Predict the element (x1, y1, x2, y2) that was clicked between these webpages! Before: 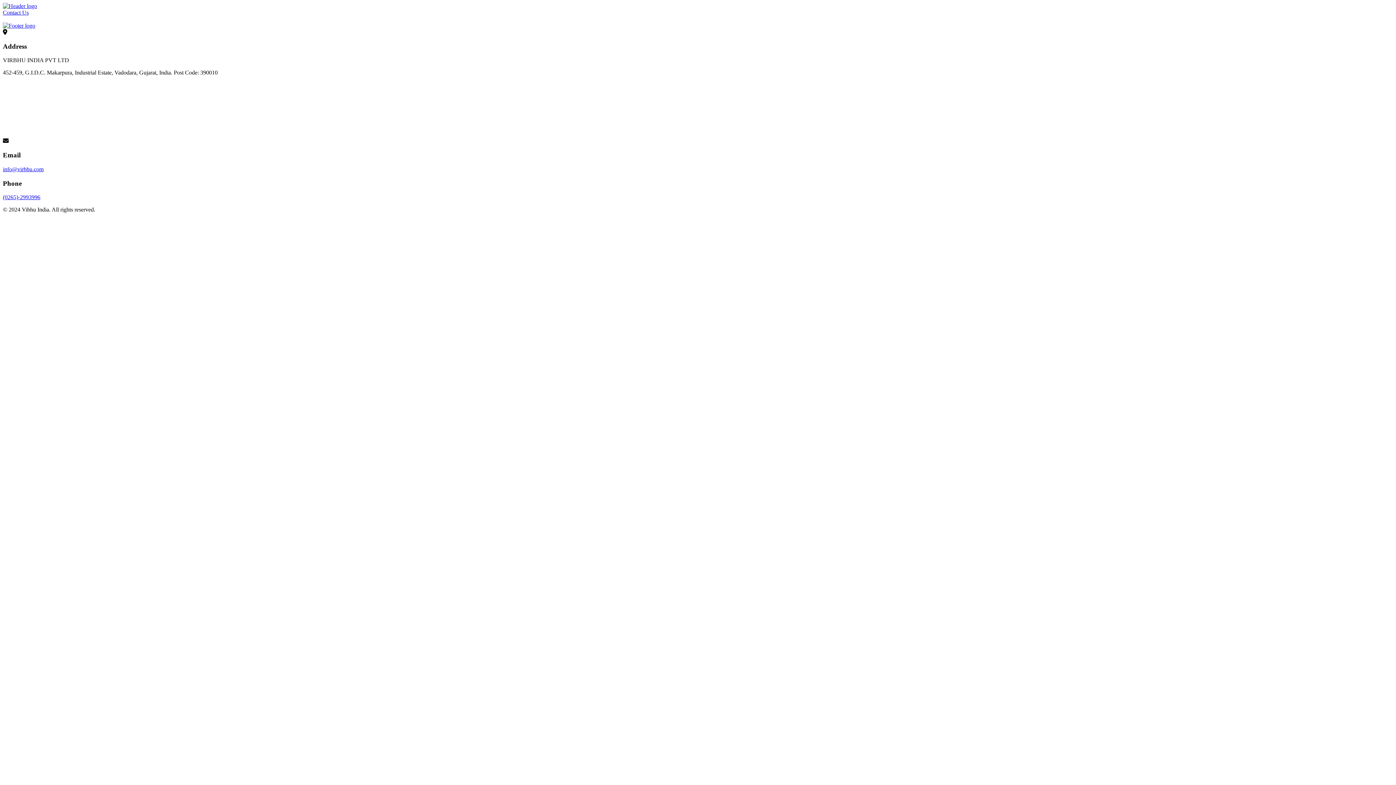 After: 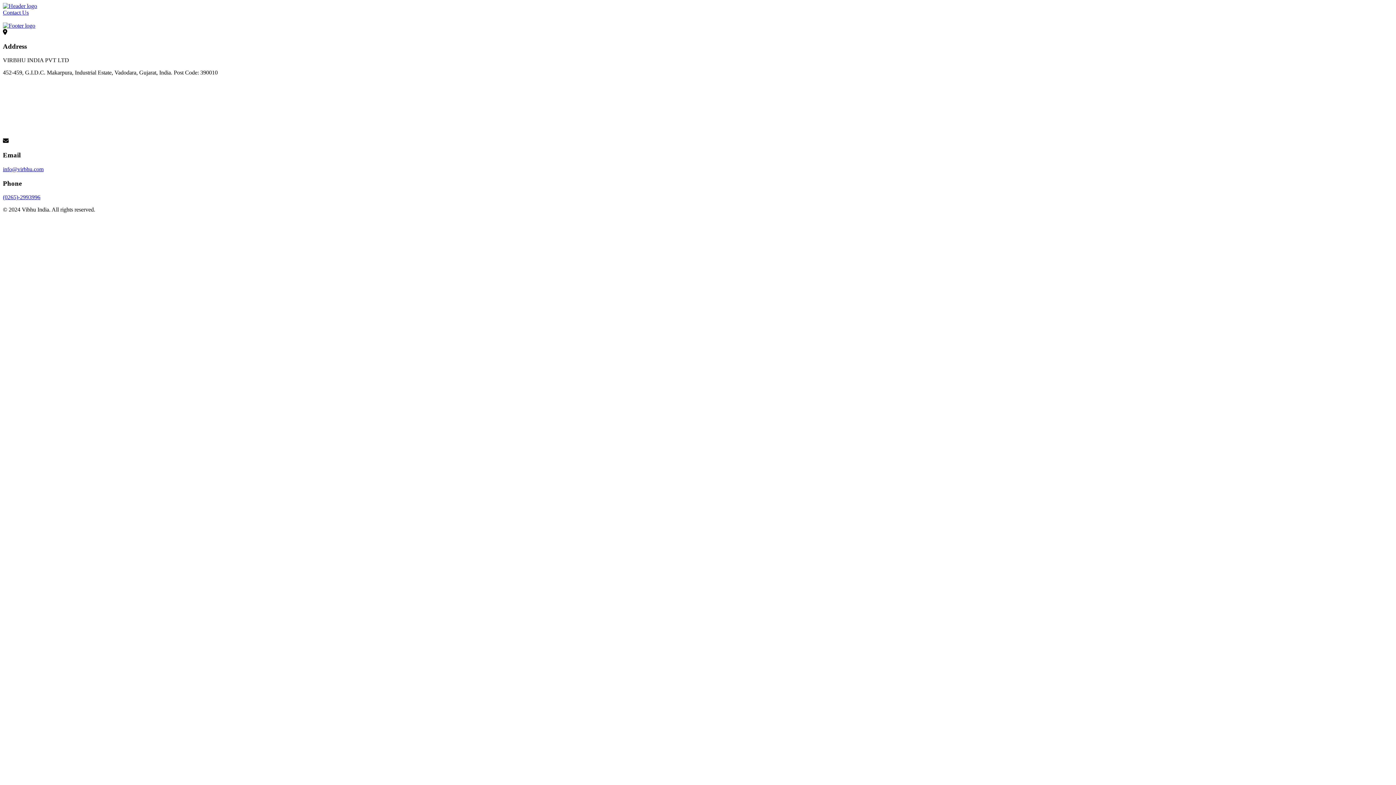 Action: bbox: (2, 166, 43, 172) label: info@virbhu.com